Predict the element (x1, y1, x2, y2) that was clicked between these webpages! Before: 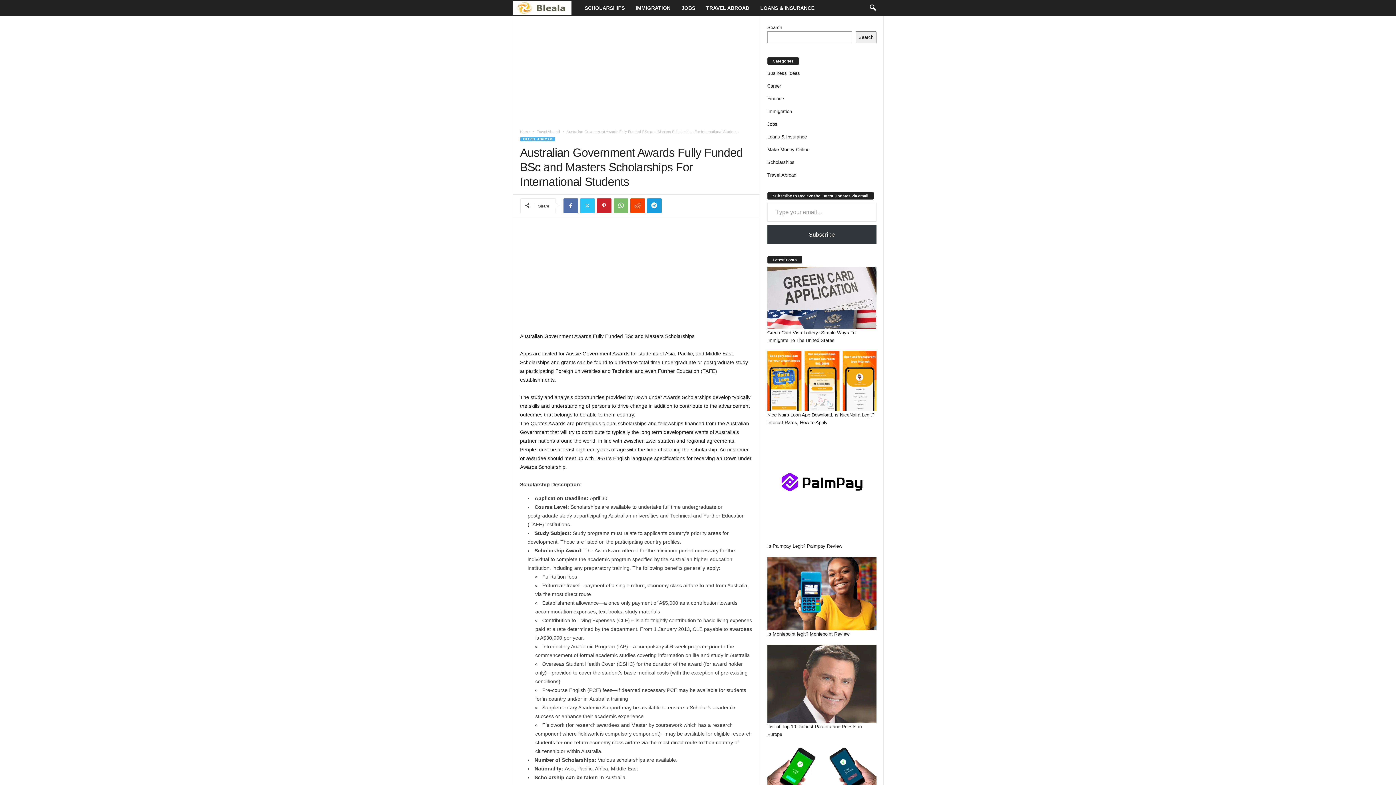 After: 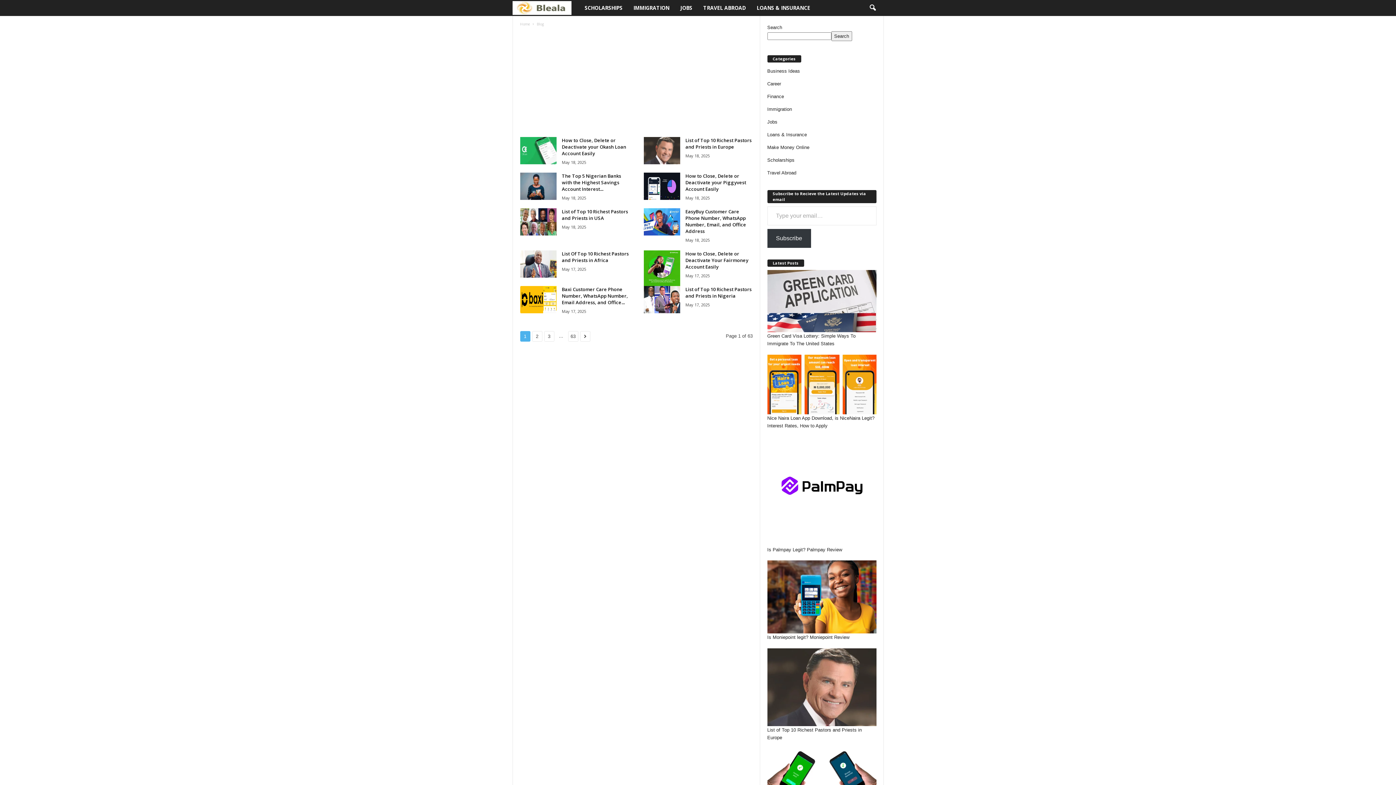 Action: label: Bleala bbox: (512, 5, 579, 10)